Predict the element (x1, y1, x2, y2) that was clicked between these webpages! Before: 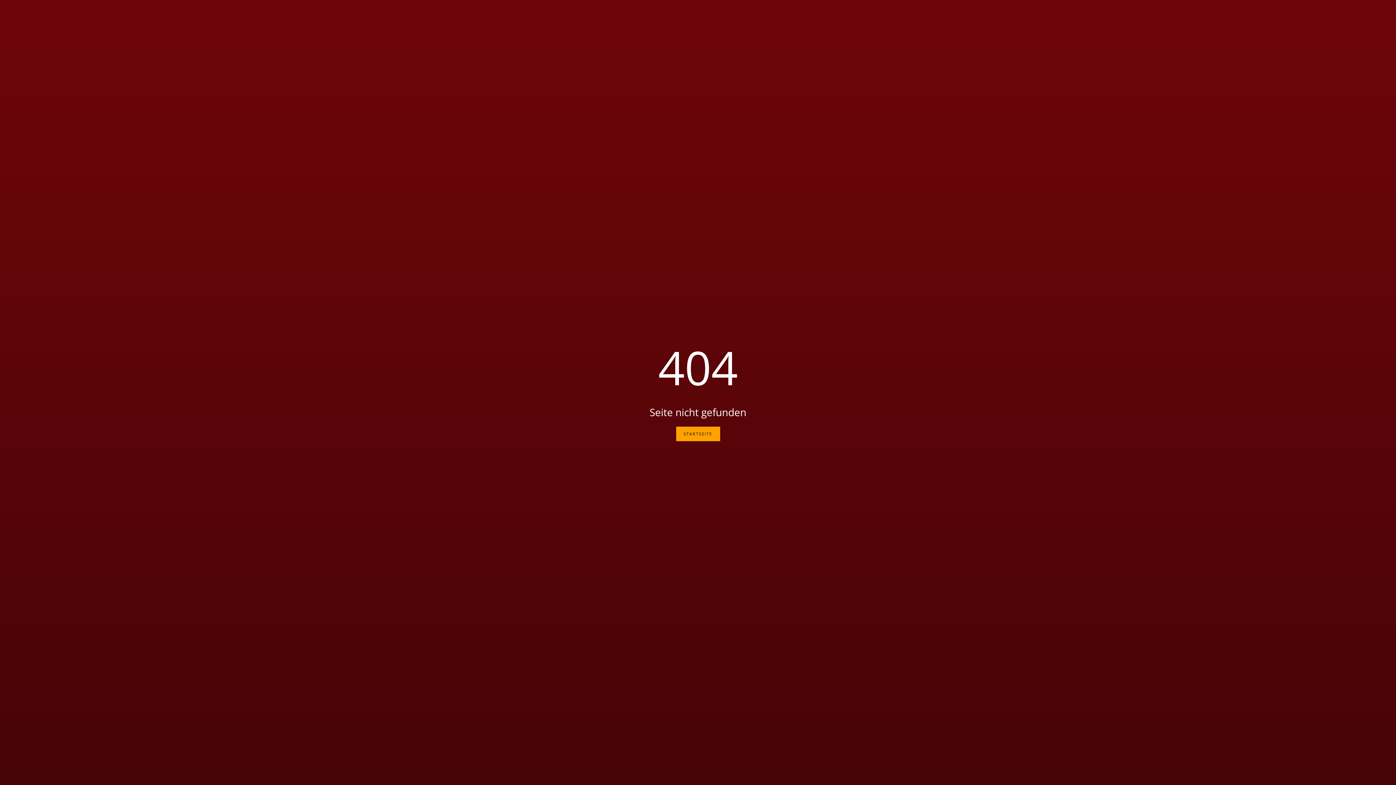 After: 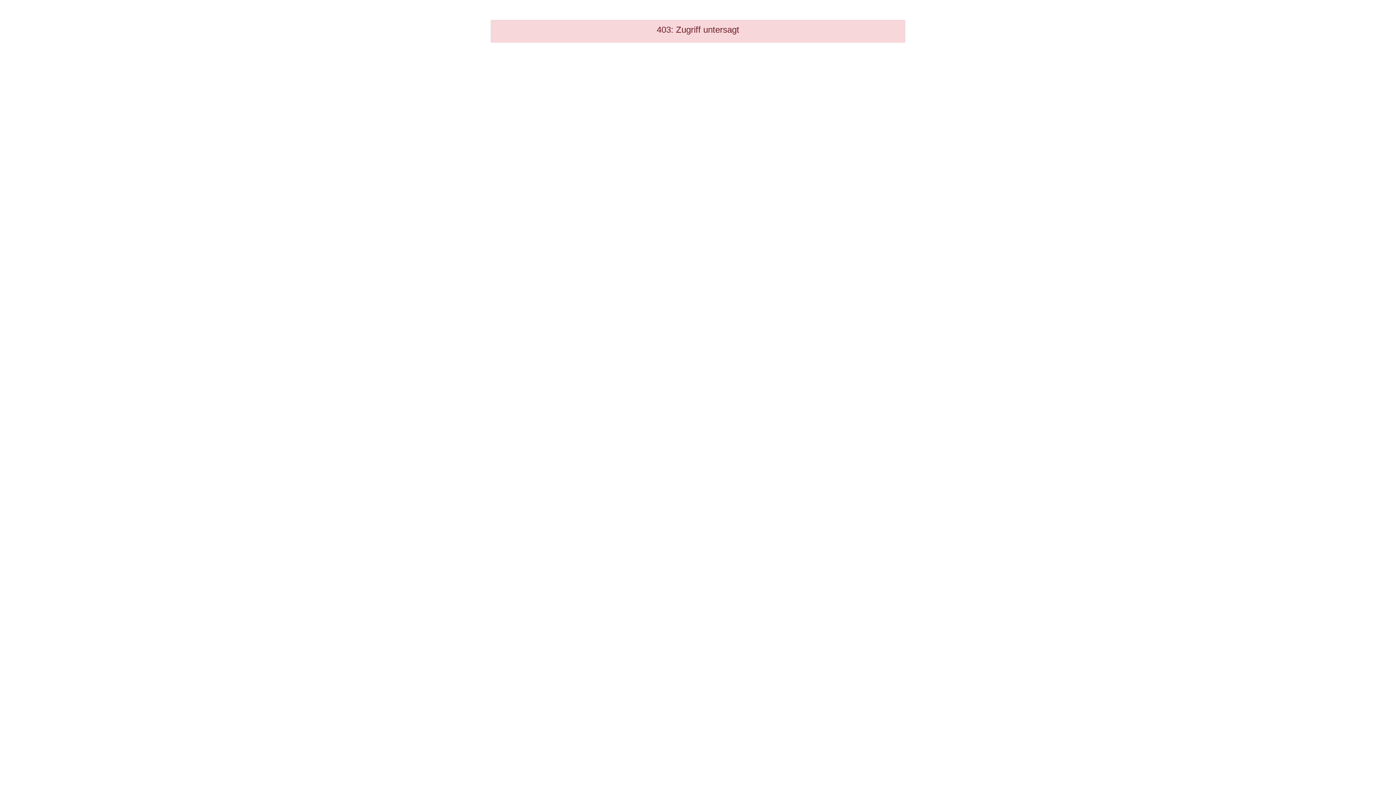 Action: label: STARTSEITE bbox: (676, 426, 720, 441)